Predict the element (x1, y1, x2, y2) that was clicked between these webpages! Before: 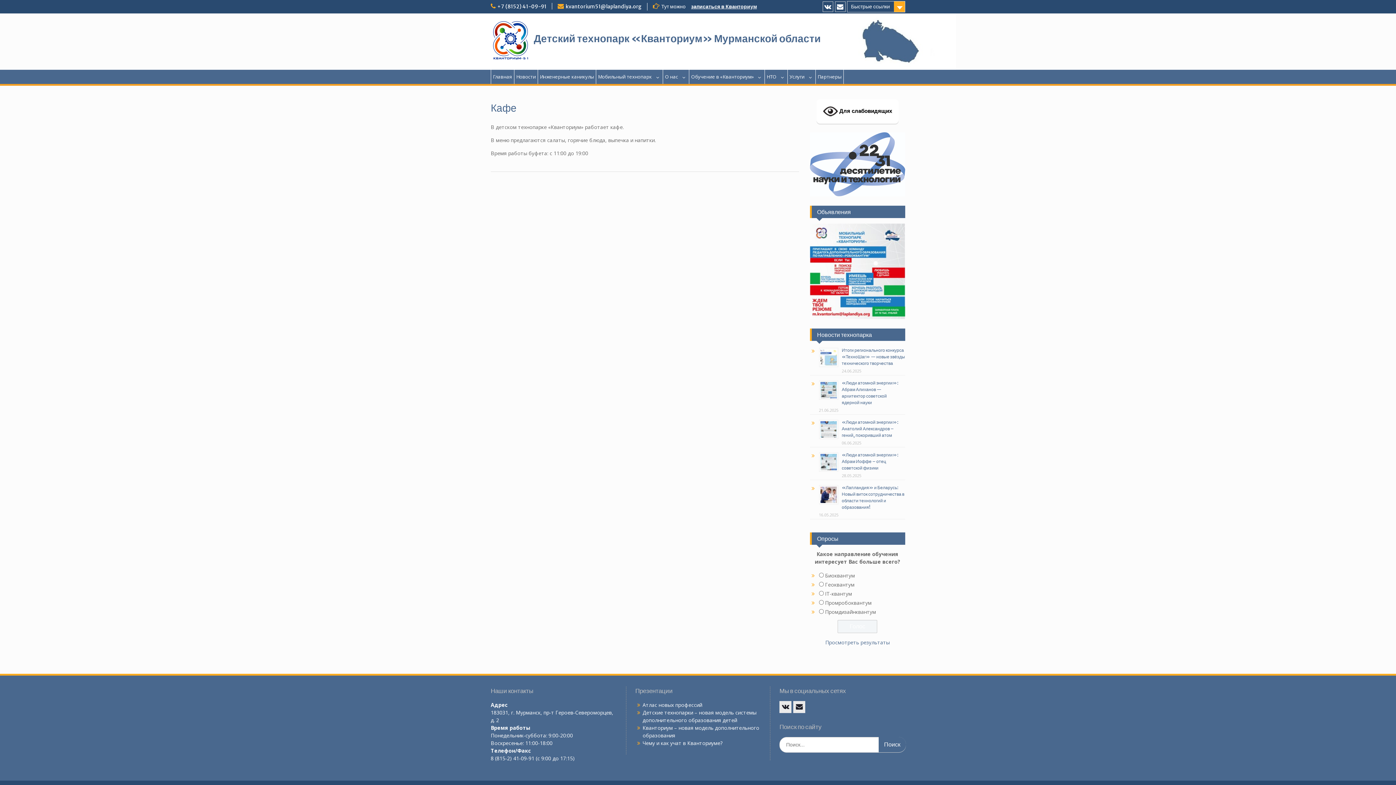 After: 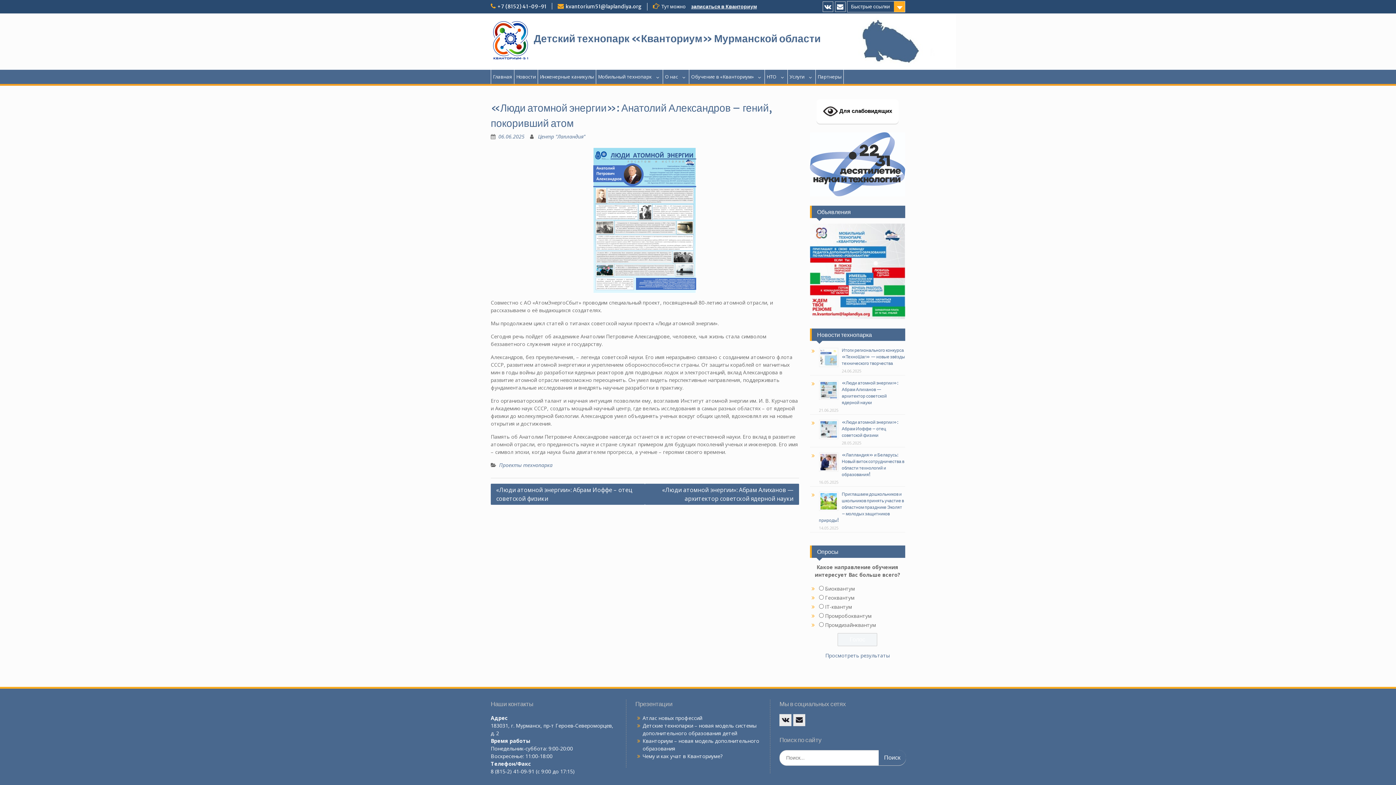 Action: label: «Люди атомной энергии»: Анатолий Александров – гений, покоривший атом bbox: (842, 419, 898, 438)